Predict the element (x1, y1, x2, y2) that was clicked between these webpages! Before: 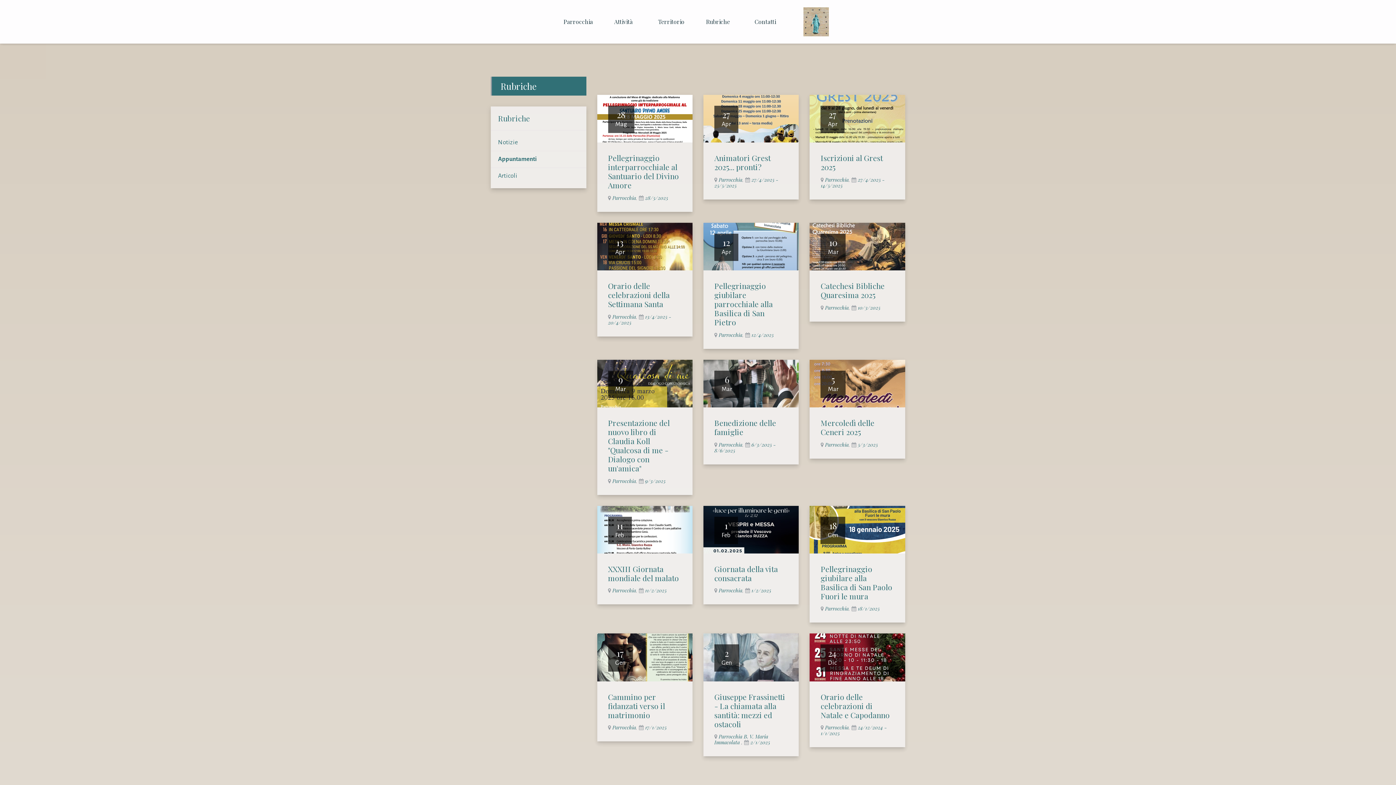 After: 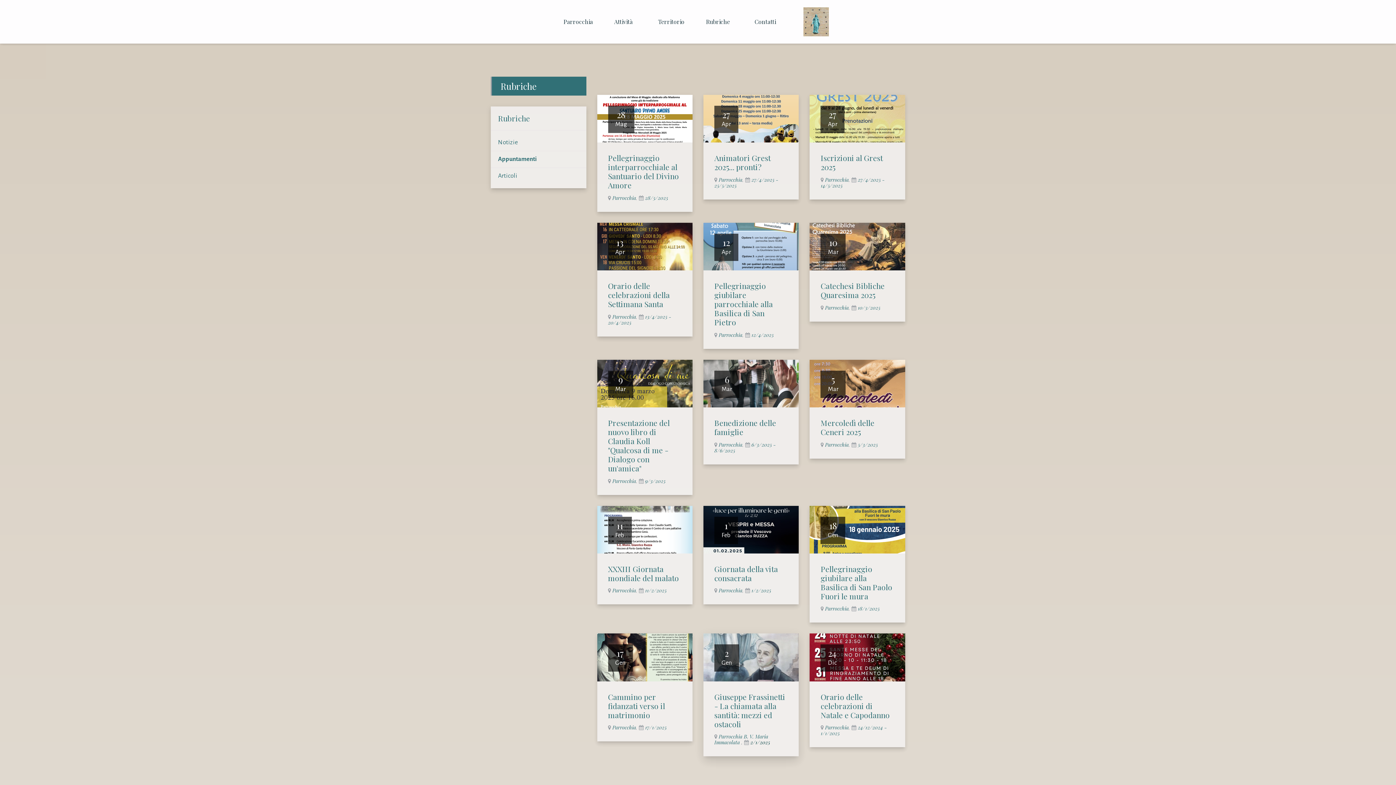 Action: label: 2/1/2025 bbox: (750, 739, 770, 746)